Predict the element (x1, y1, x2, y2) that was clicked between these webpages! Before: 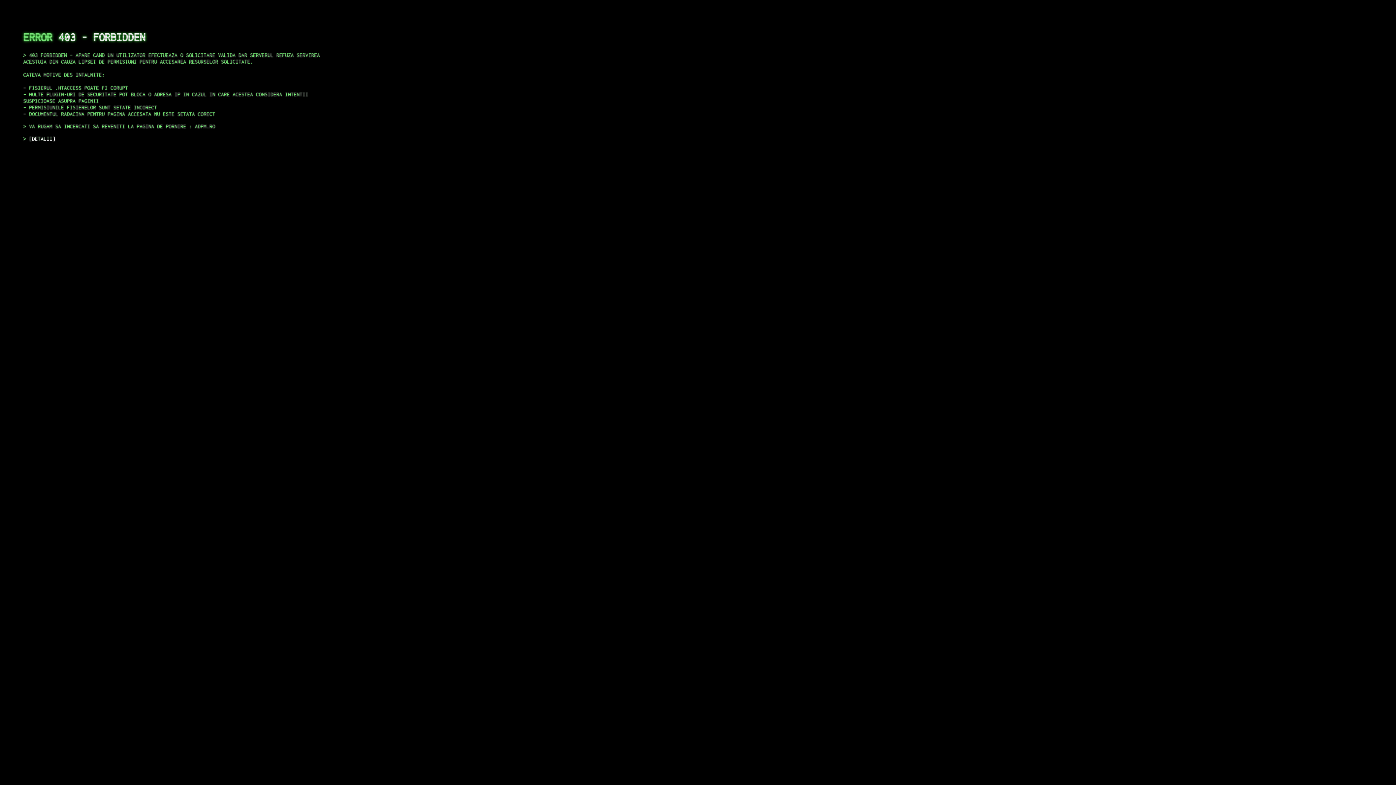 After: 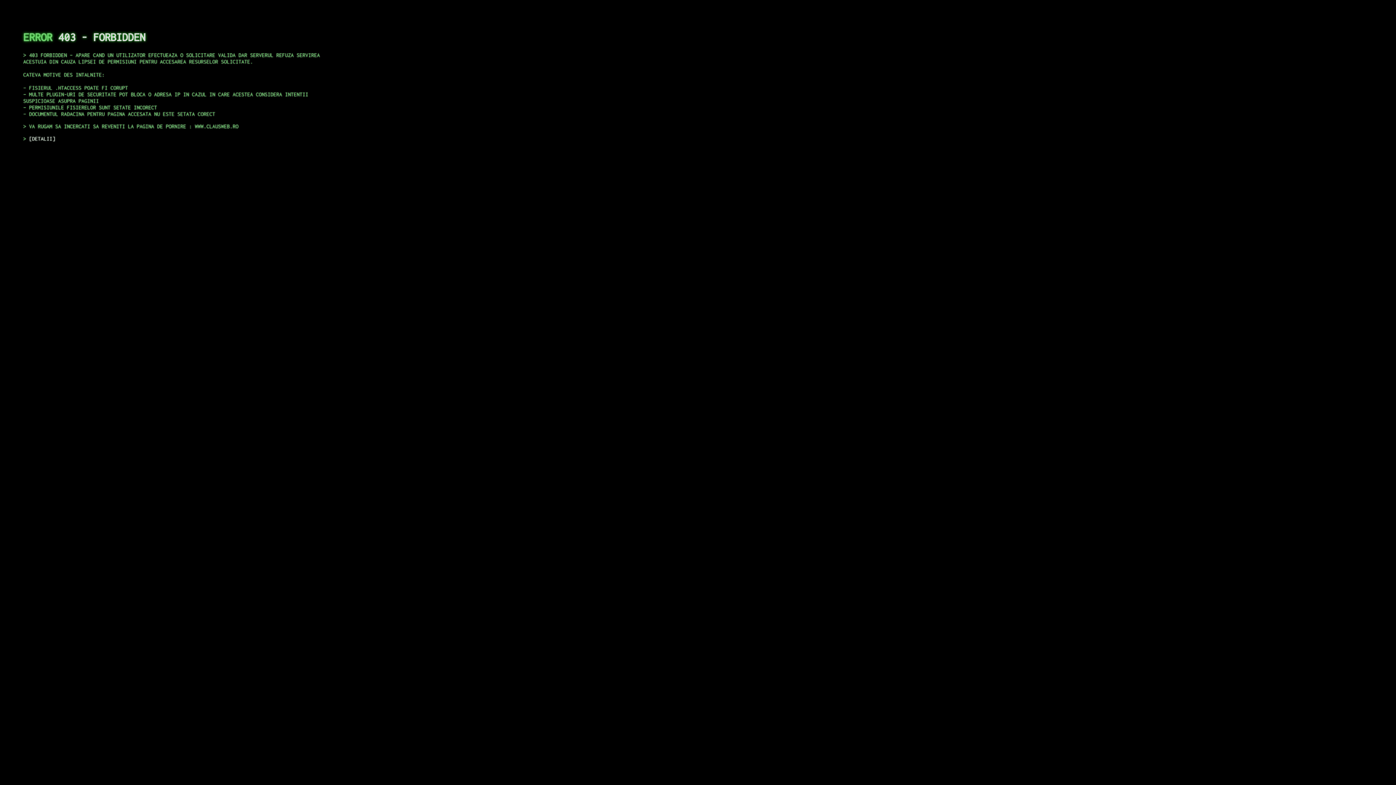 Action: bbox: (29, 135, 55, 141) label: DETALII